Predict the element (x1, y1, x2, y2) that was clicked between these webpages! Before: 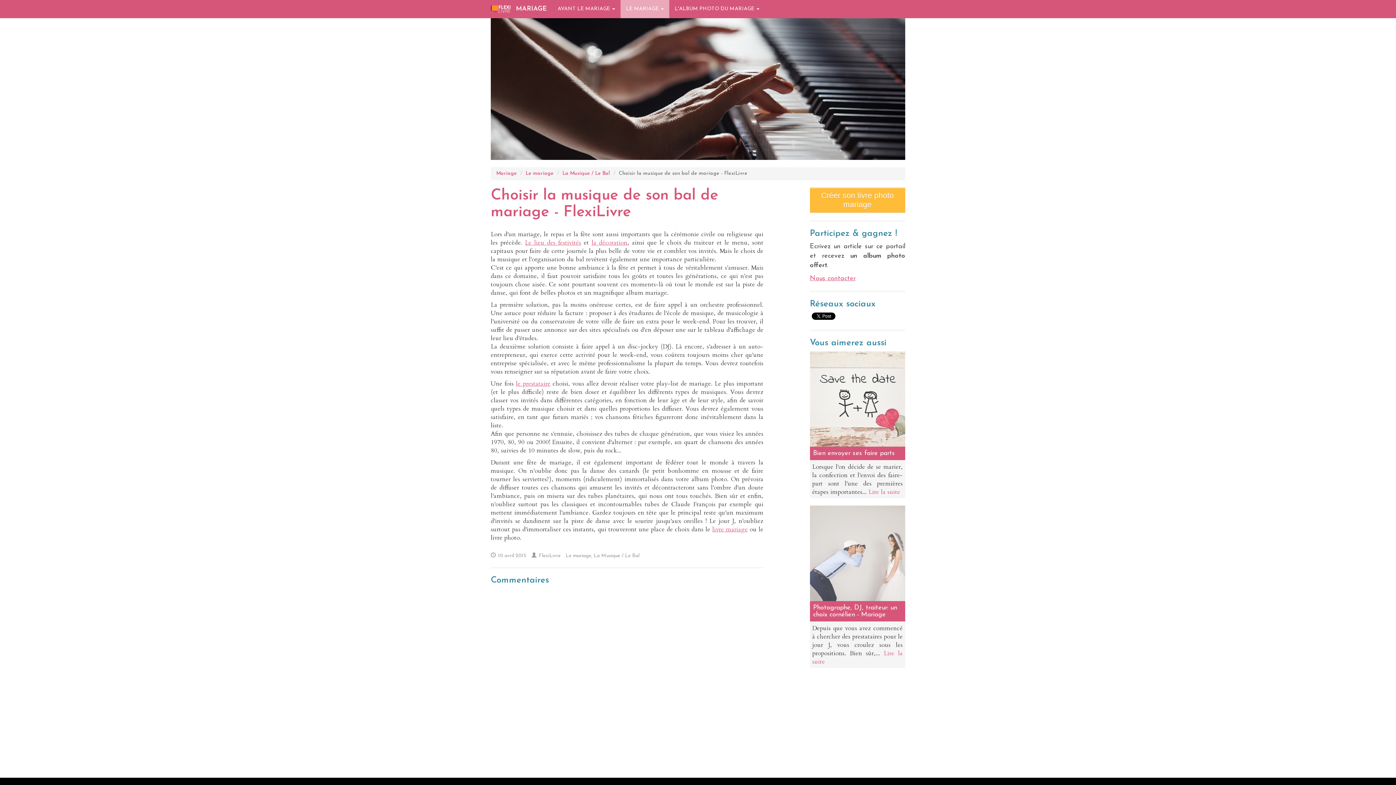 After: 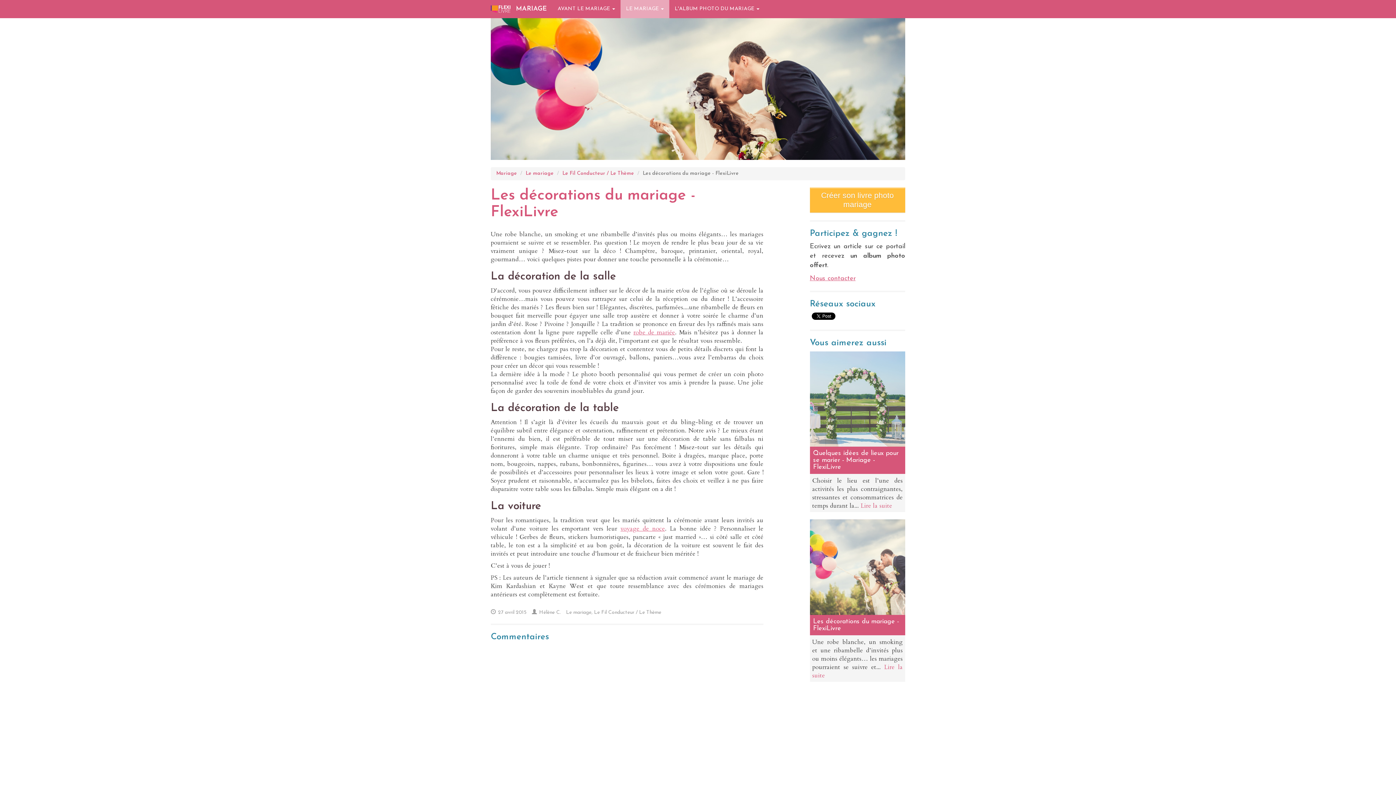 Action: bbox: (591, 238, 627, 246) label: la décoration